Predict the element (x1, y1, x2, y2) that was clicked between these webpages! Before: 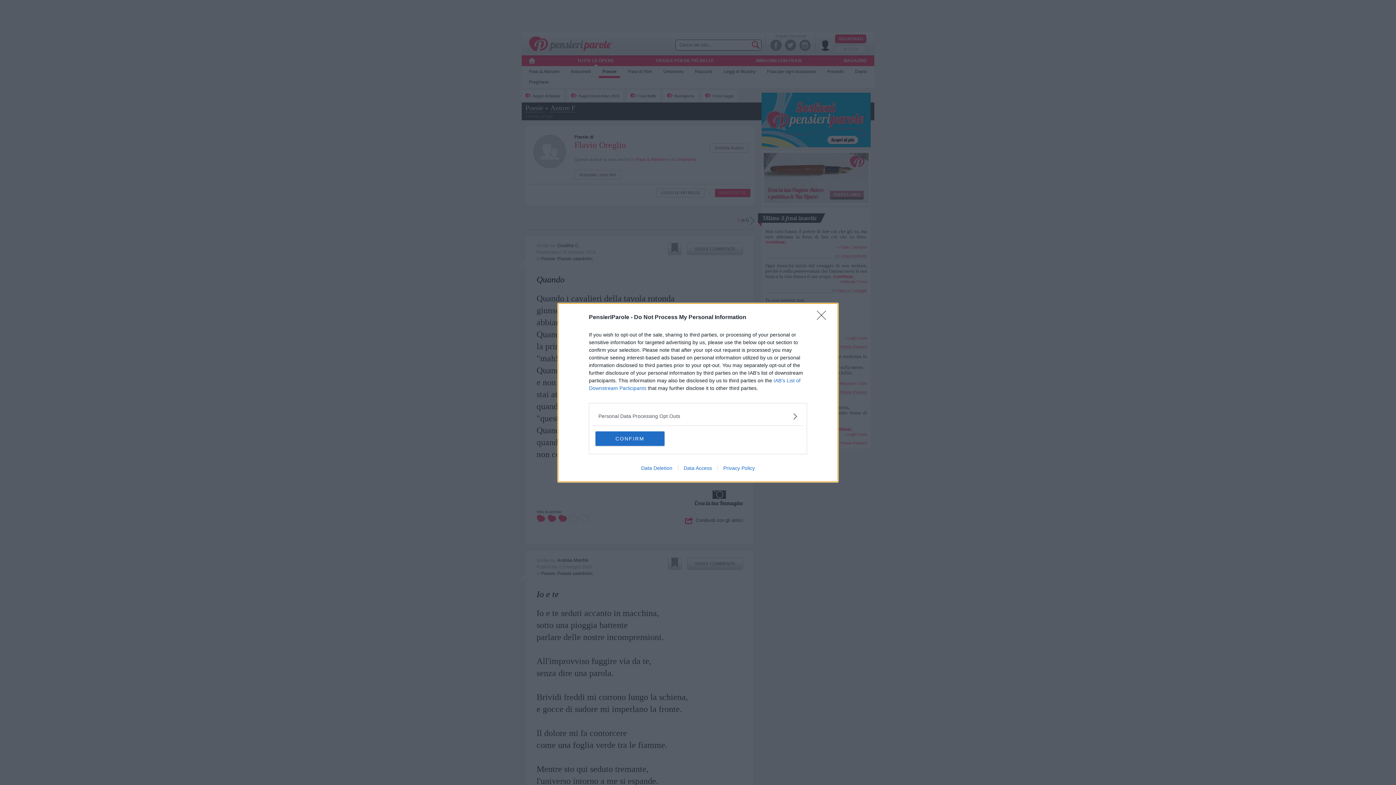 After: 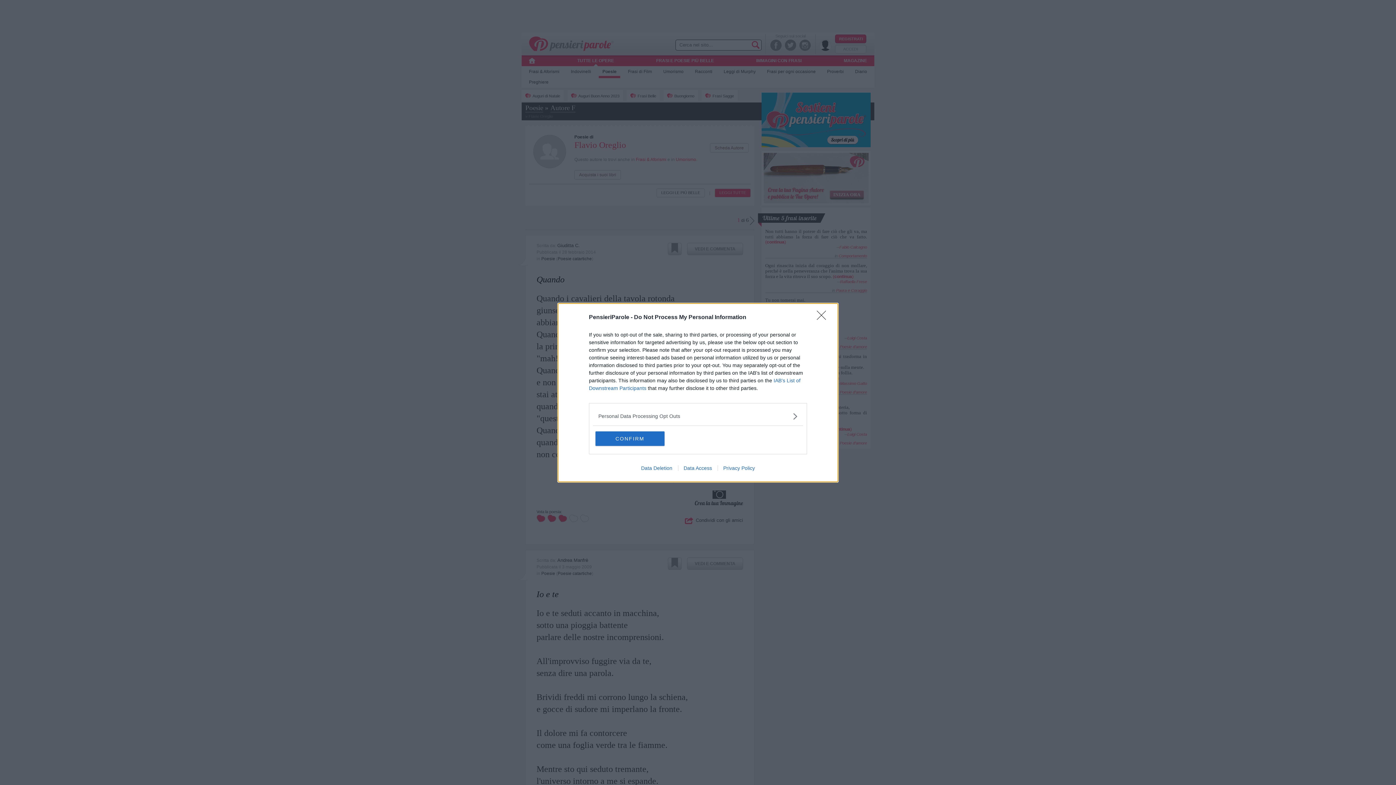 Action: bbox: (678, 465, 717, 471) label: Data Access